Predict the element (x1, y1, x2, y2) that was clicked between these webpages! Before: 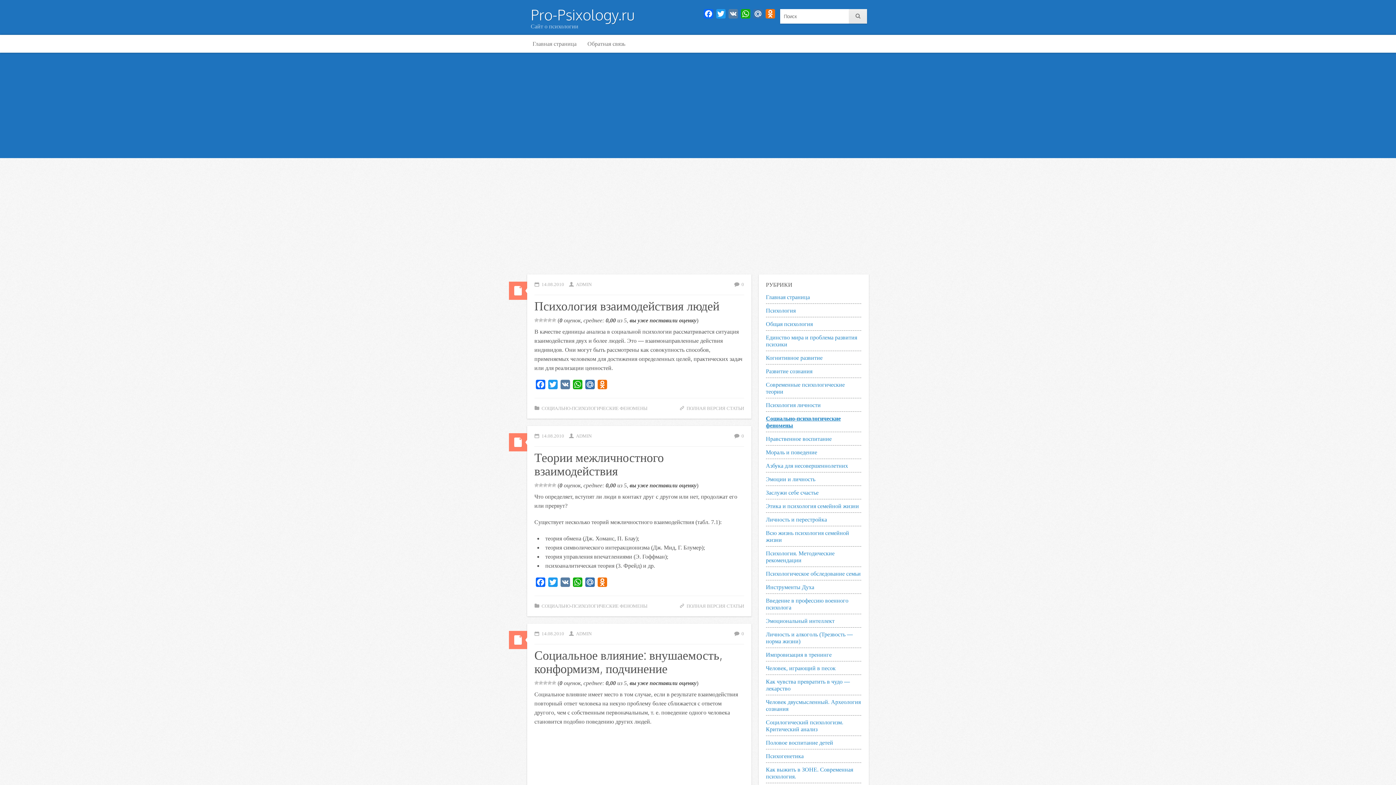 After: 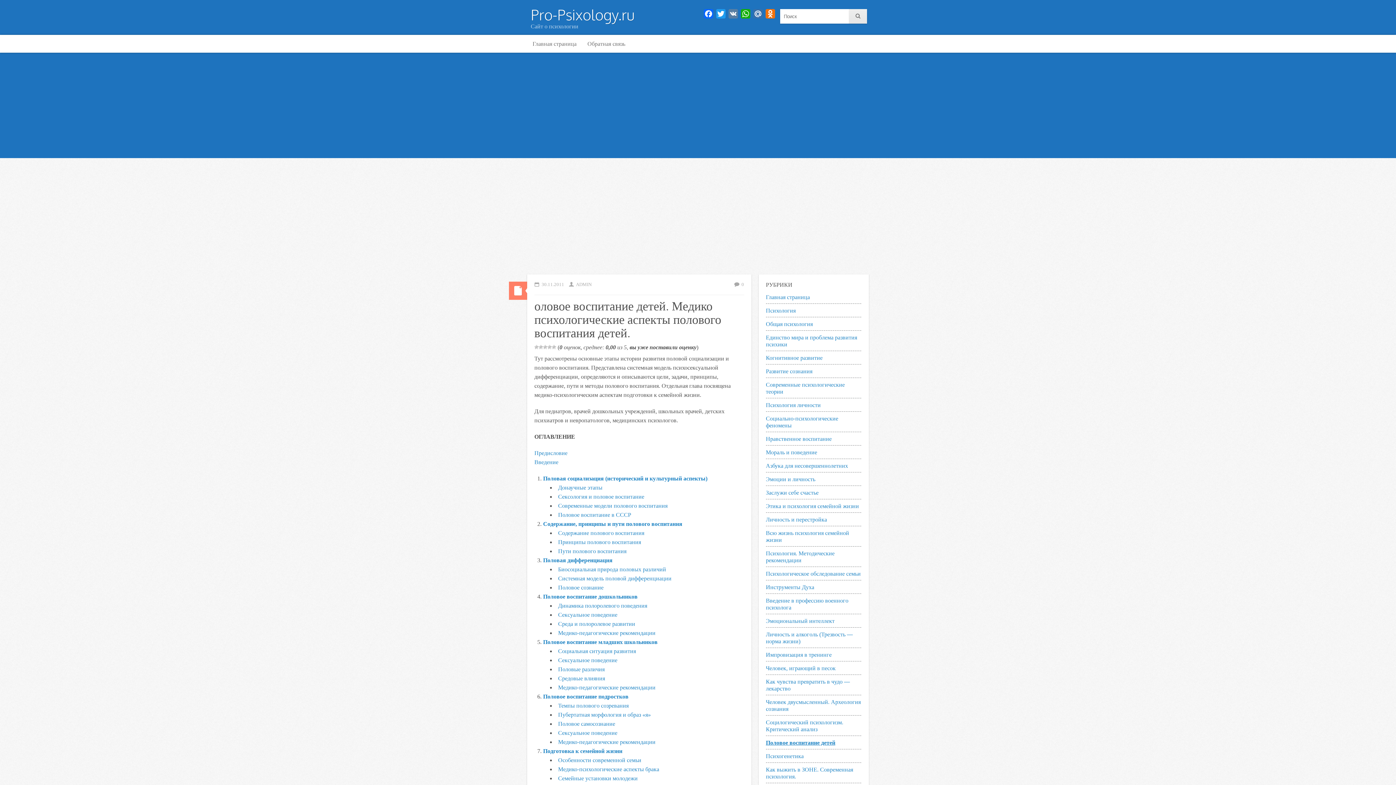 Action: bbox: (766, 740, 833, 746) label: Половое воспитание детей